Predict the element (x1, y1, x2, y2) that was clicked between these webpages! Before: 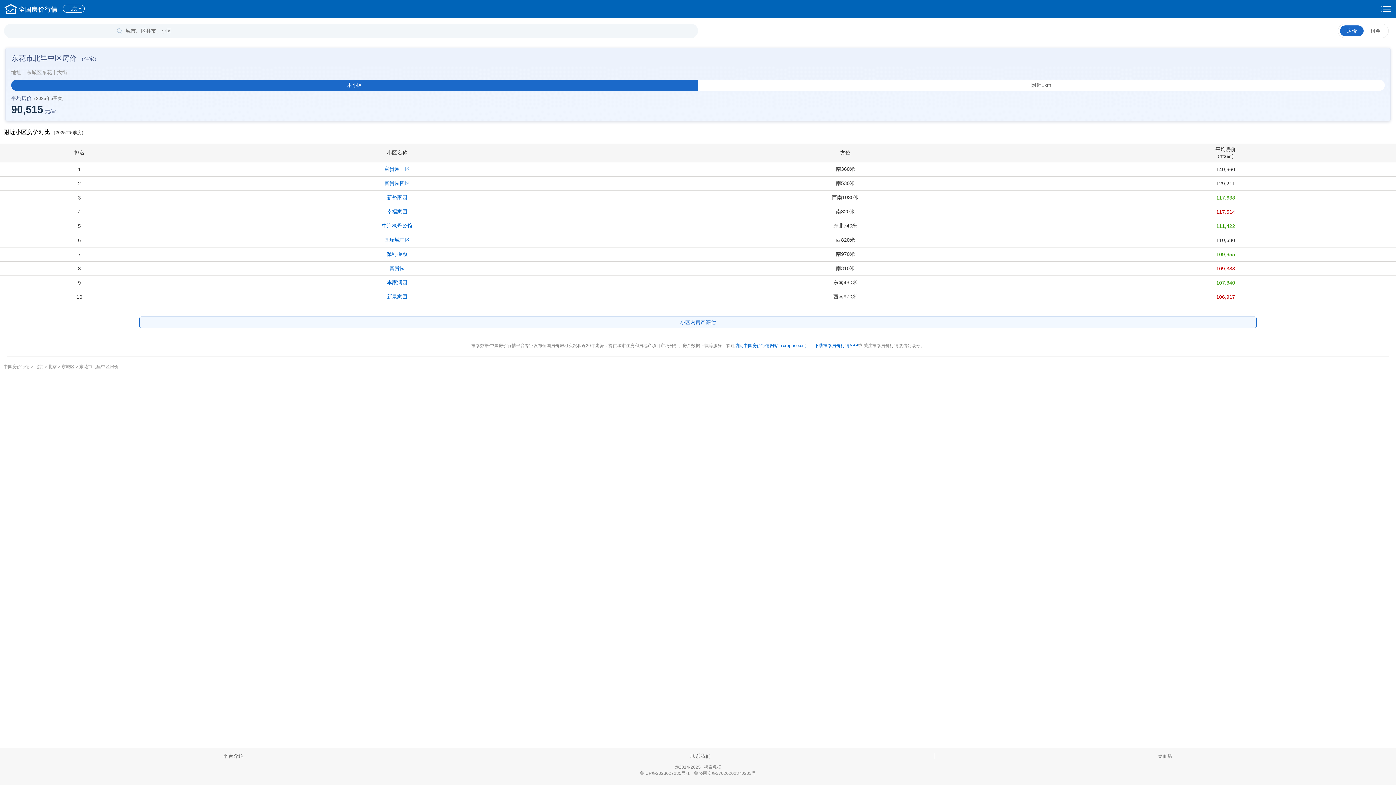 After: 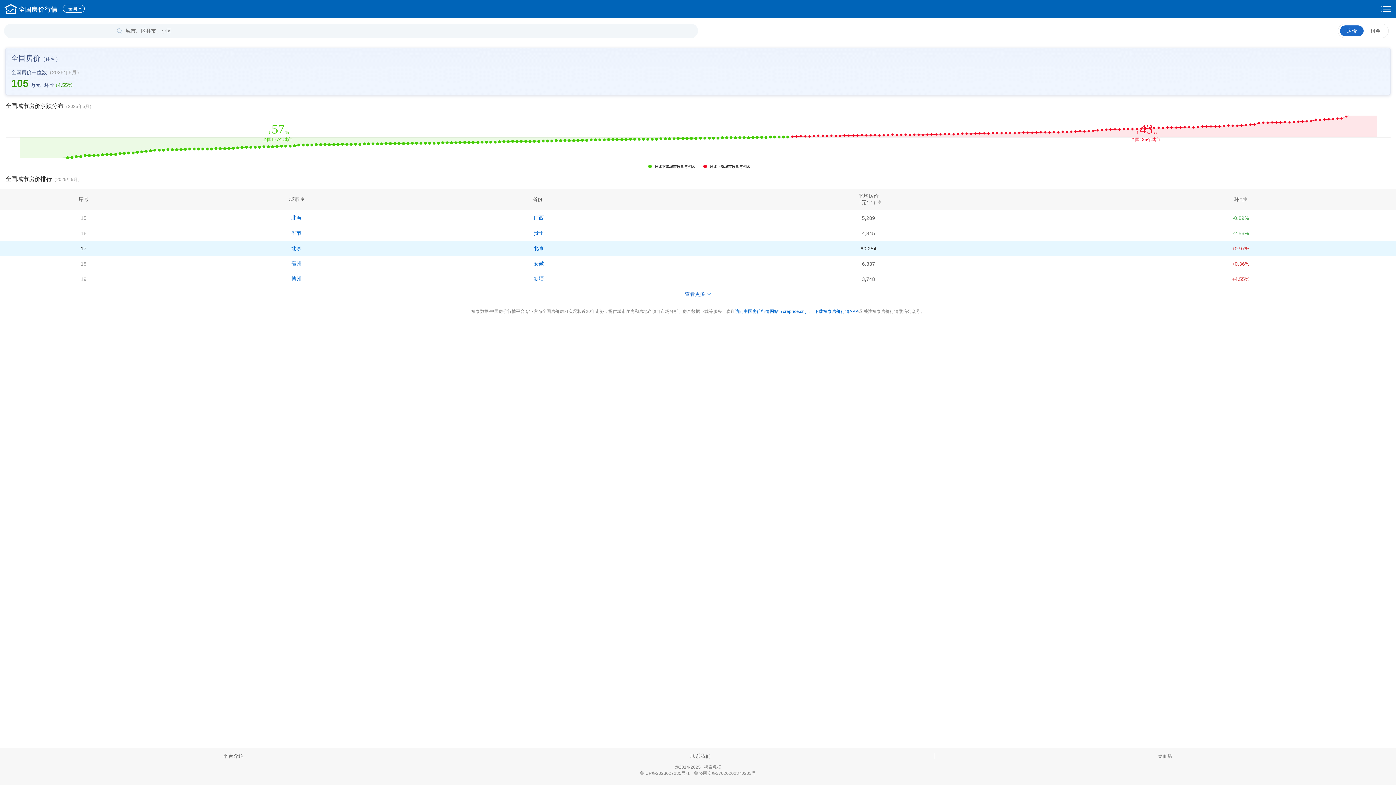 Action: bbox: (3, 364, 30, 369) label: 中国房价行情 